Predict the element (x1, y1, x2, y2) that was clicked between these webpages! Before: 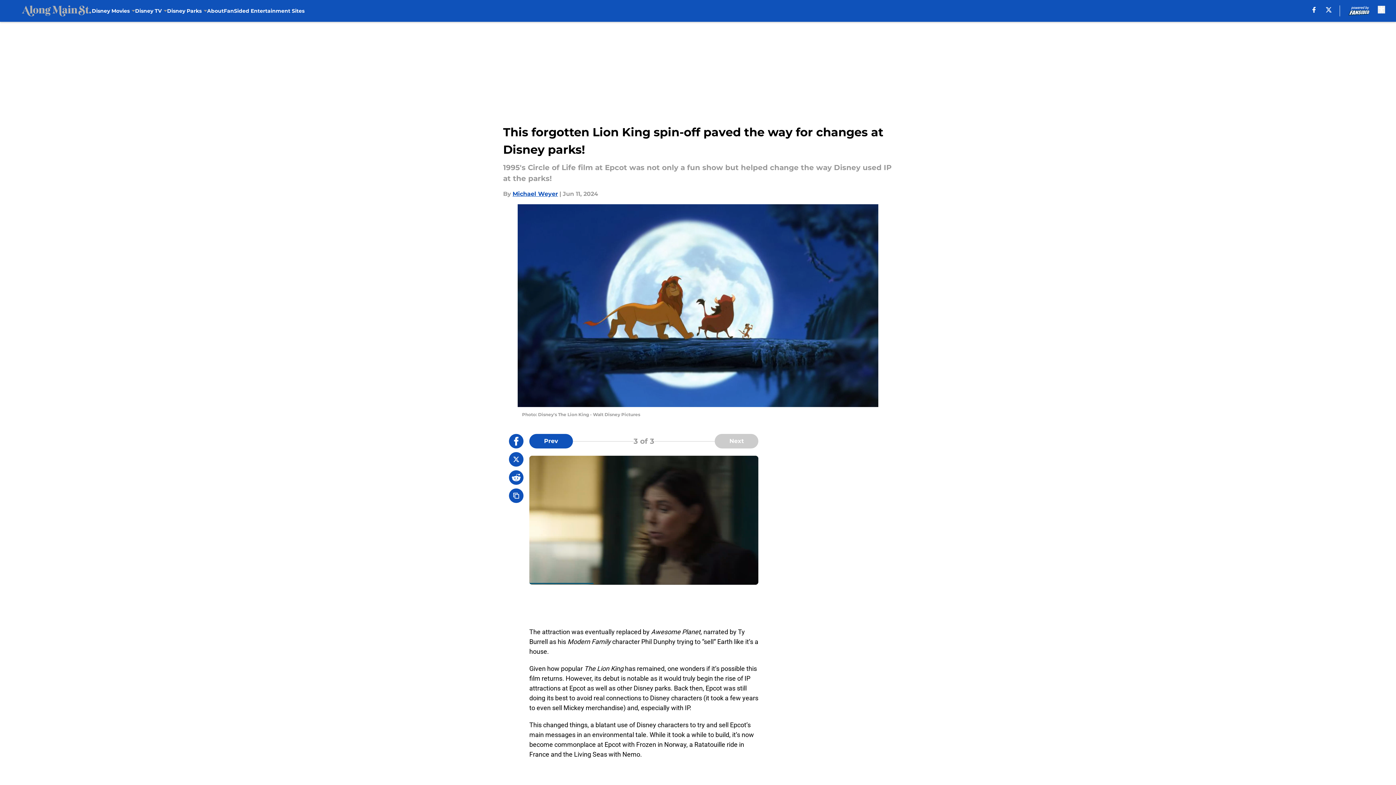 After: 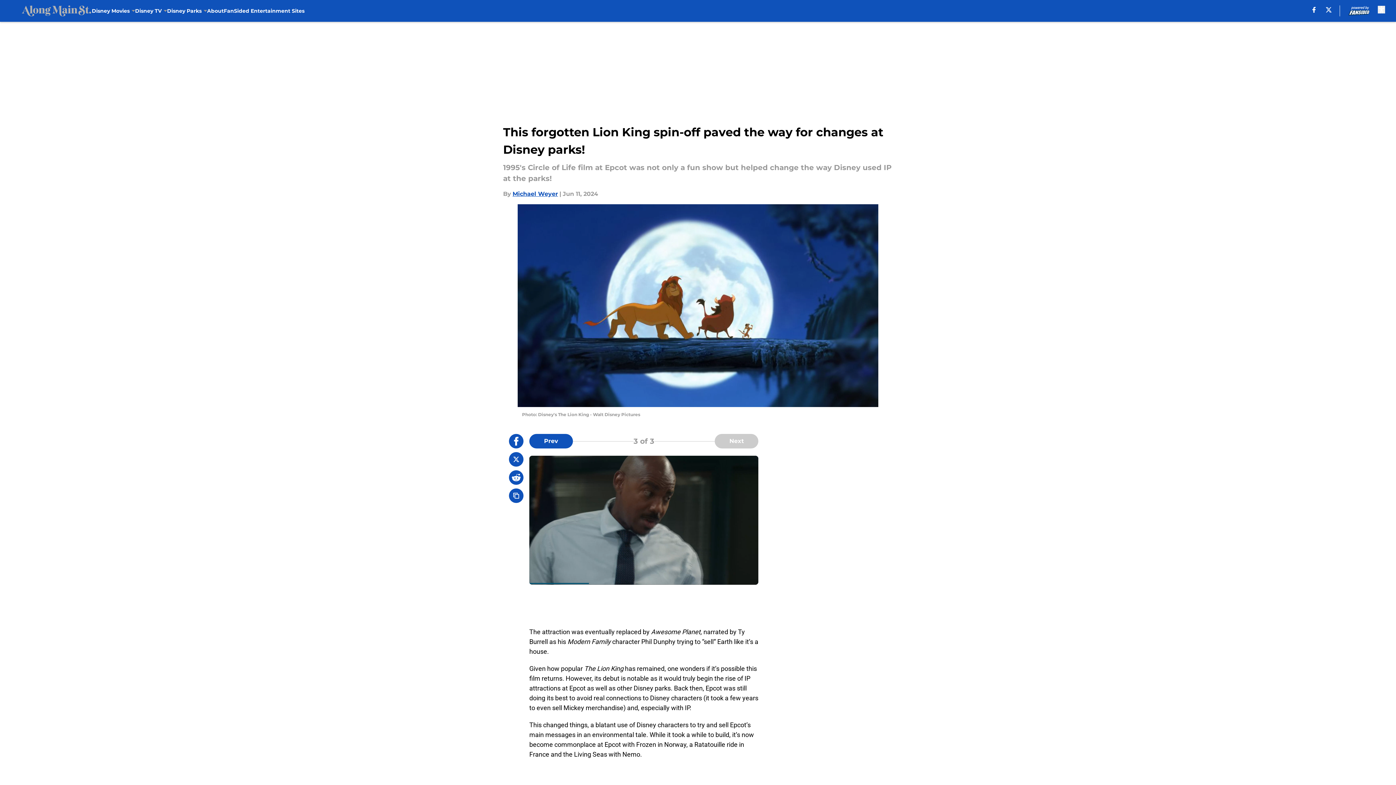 Action: bbox: (509, 470, 523, 485)